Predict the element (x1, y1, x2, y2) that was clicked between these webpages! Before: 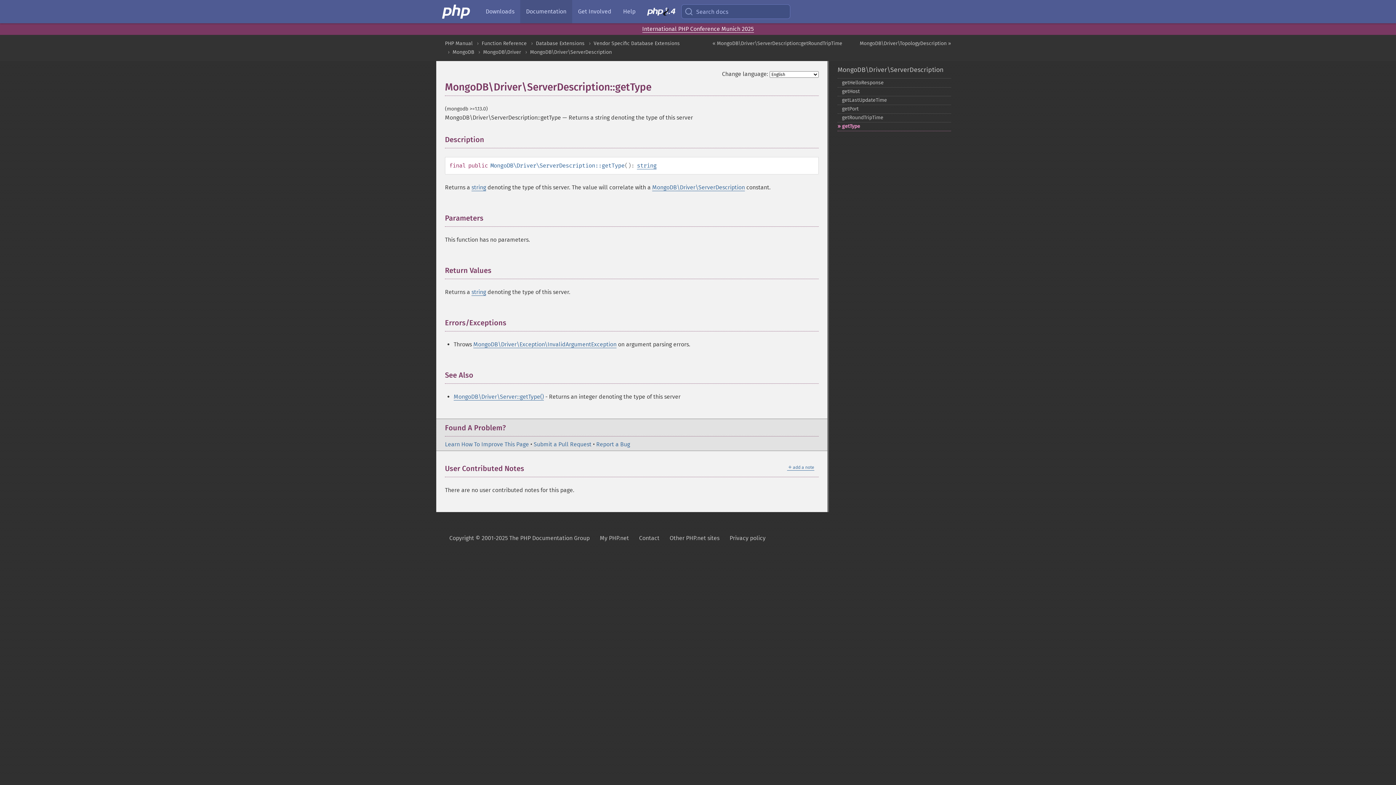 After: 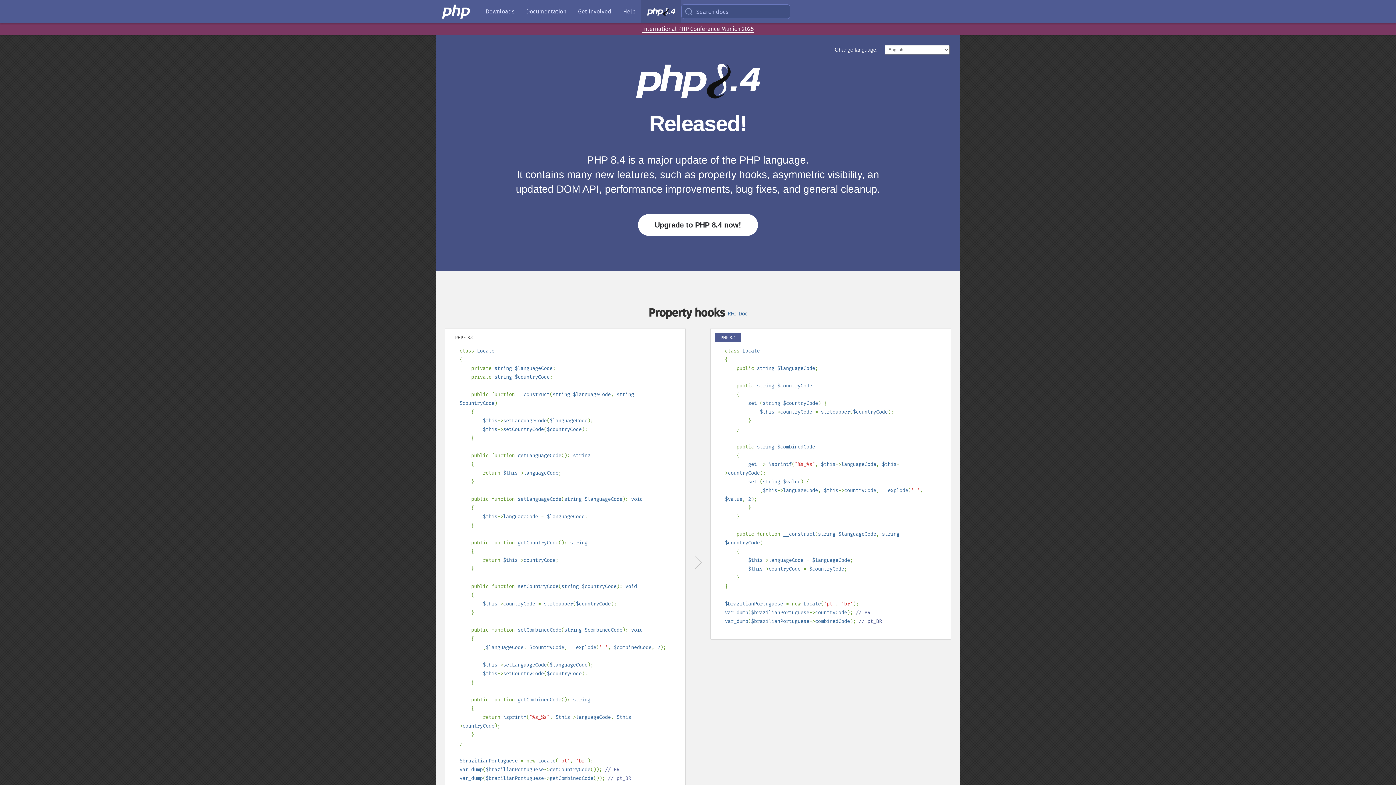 Action: bbox: (641, 0, 681, 23)